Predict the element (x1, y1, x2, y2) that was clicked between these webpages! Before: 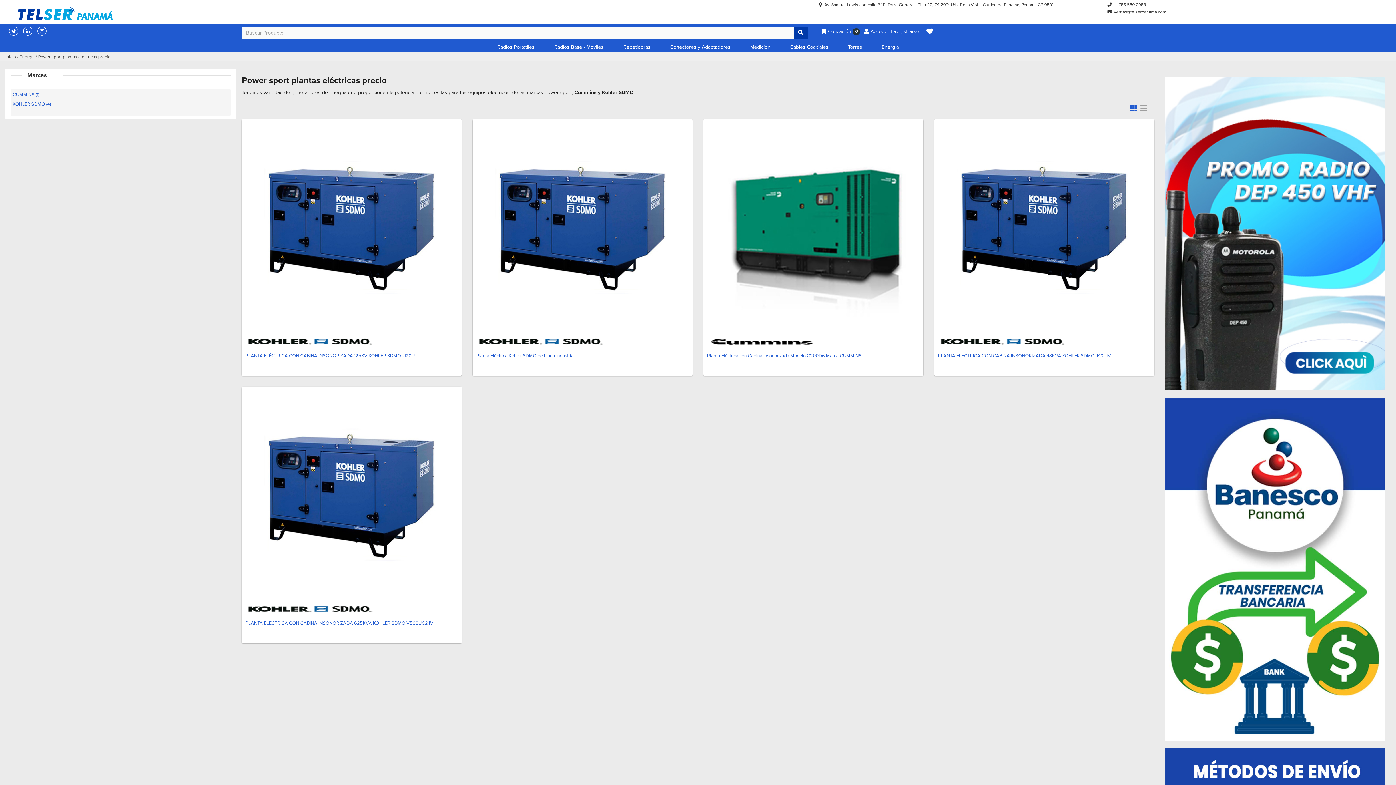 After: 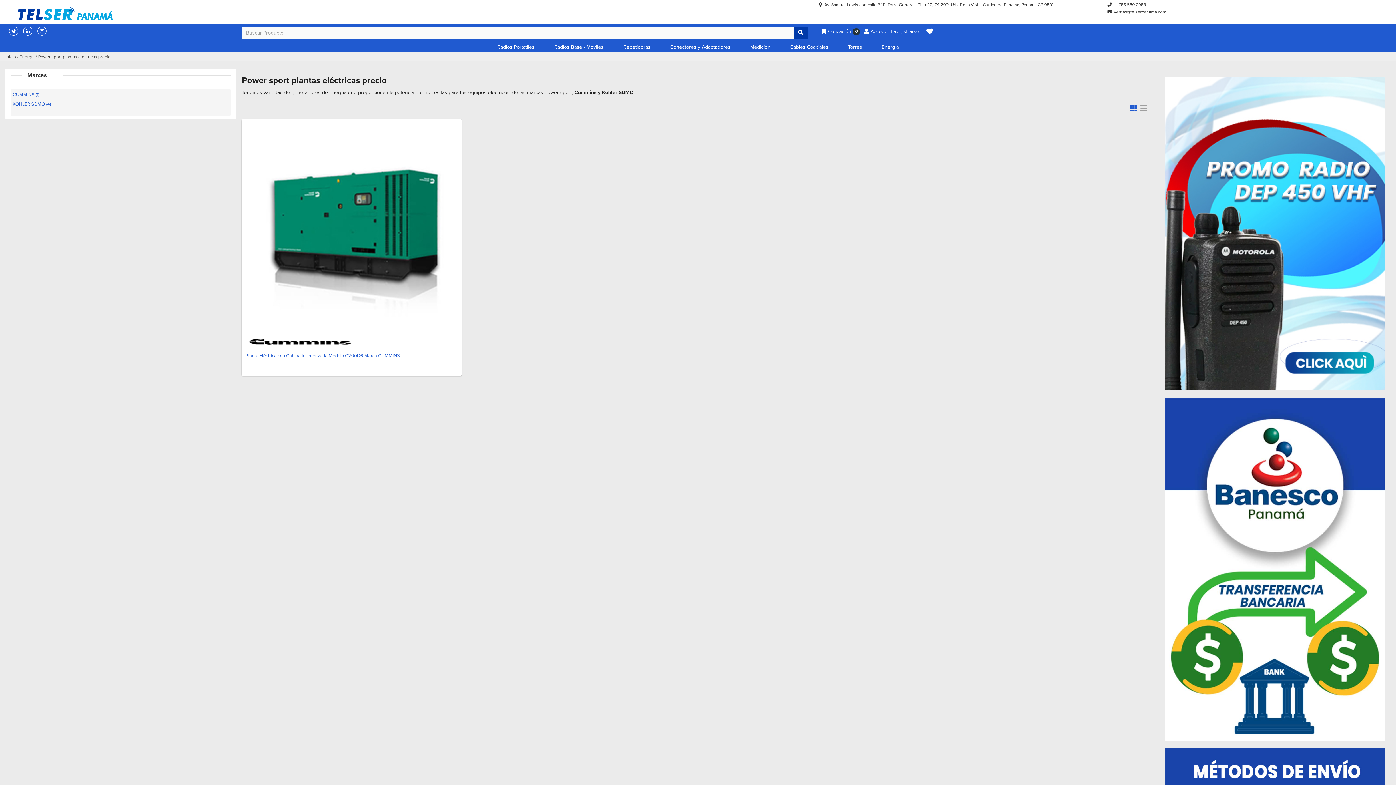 Action: label: CUMMINS (1) bbox: (12, 91, 39, 100)